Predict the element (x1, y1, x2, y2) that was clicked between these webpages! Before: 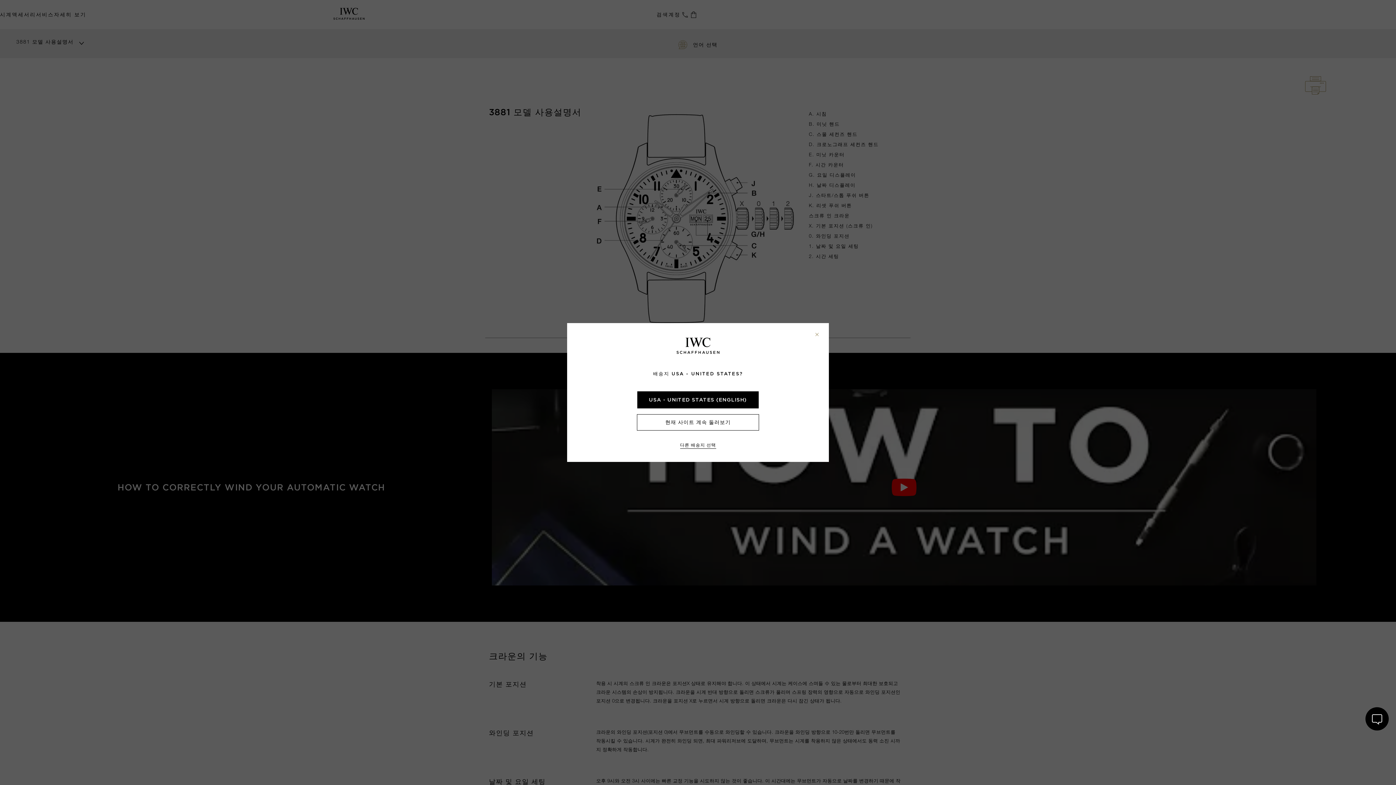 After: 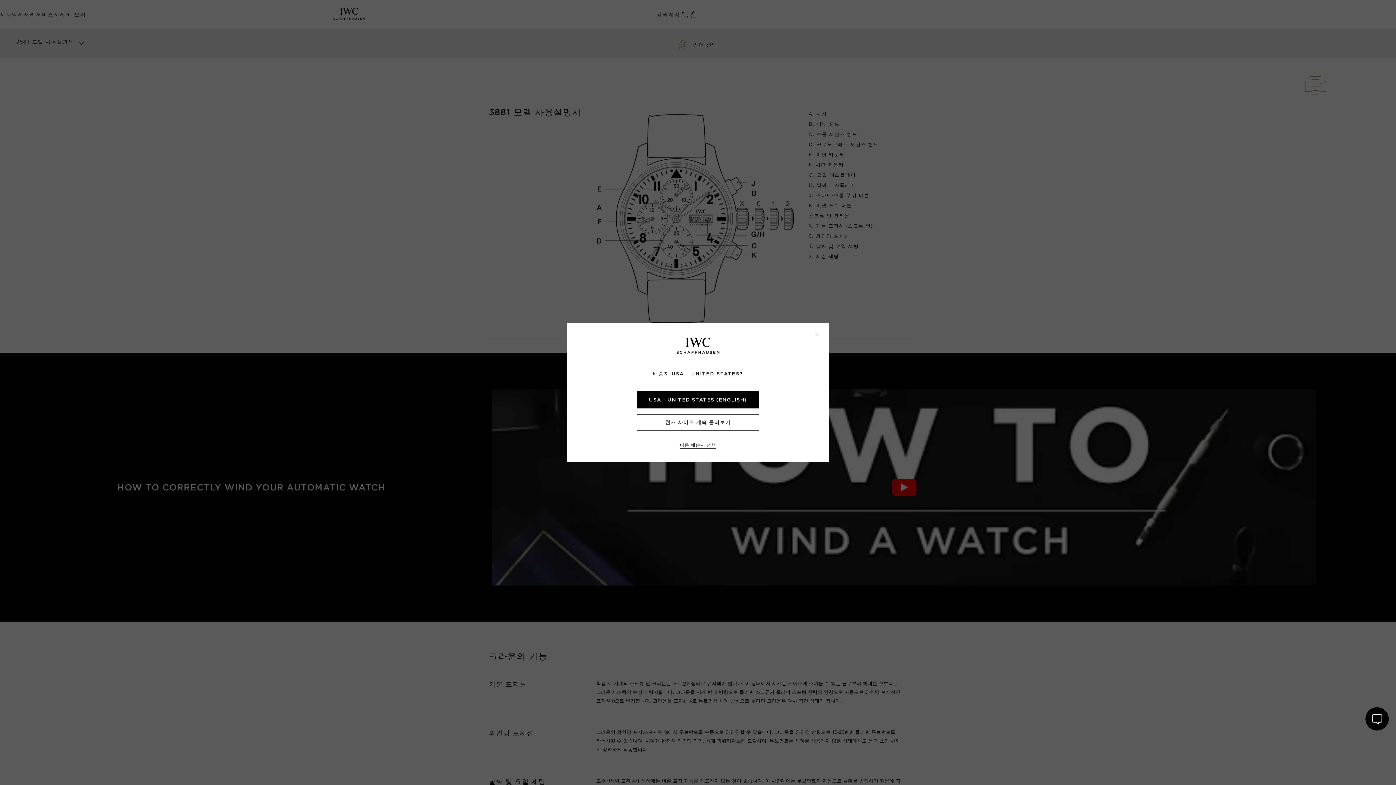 Action: bbox: (676, 337, 719, 356)